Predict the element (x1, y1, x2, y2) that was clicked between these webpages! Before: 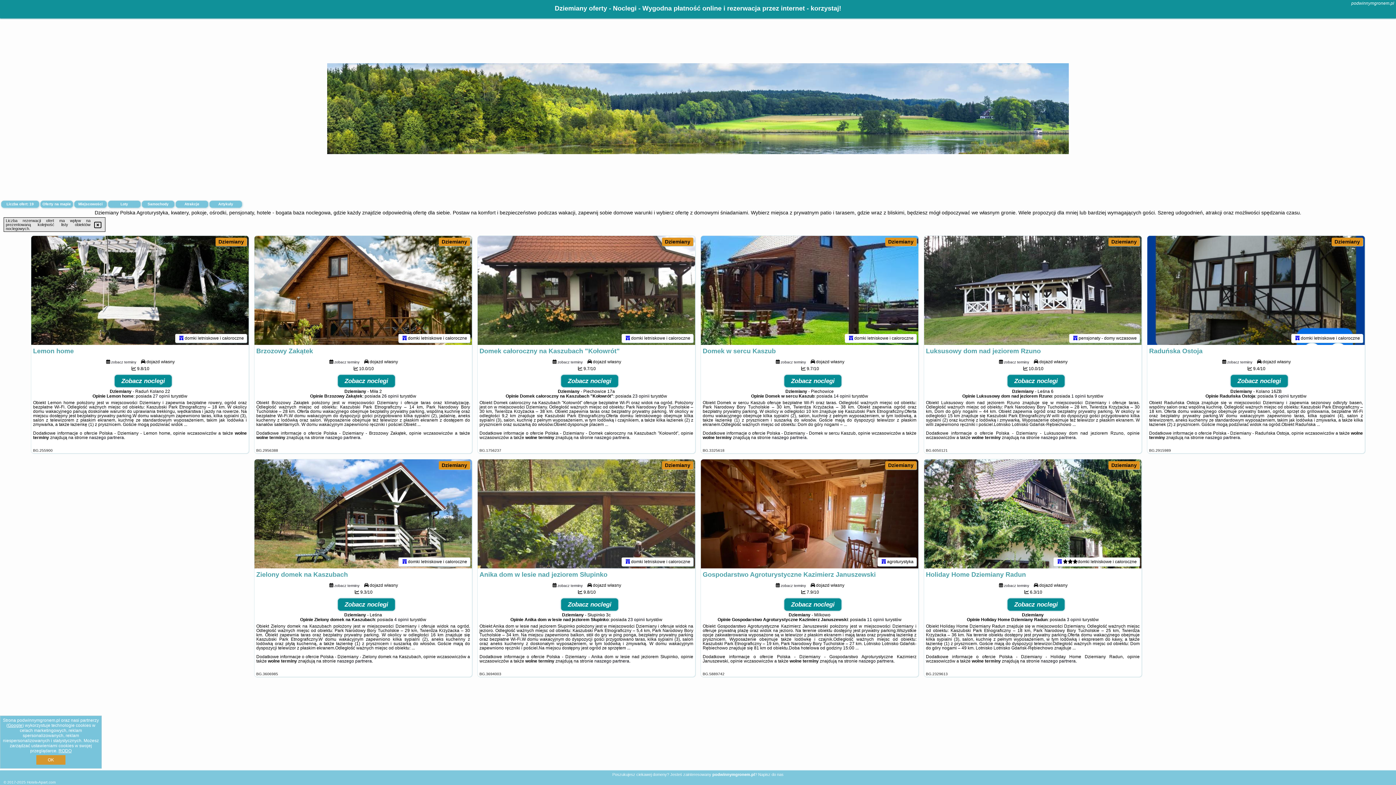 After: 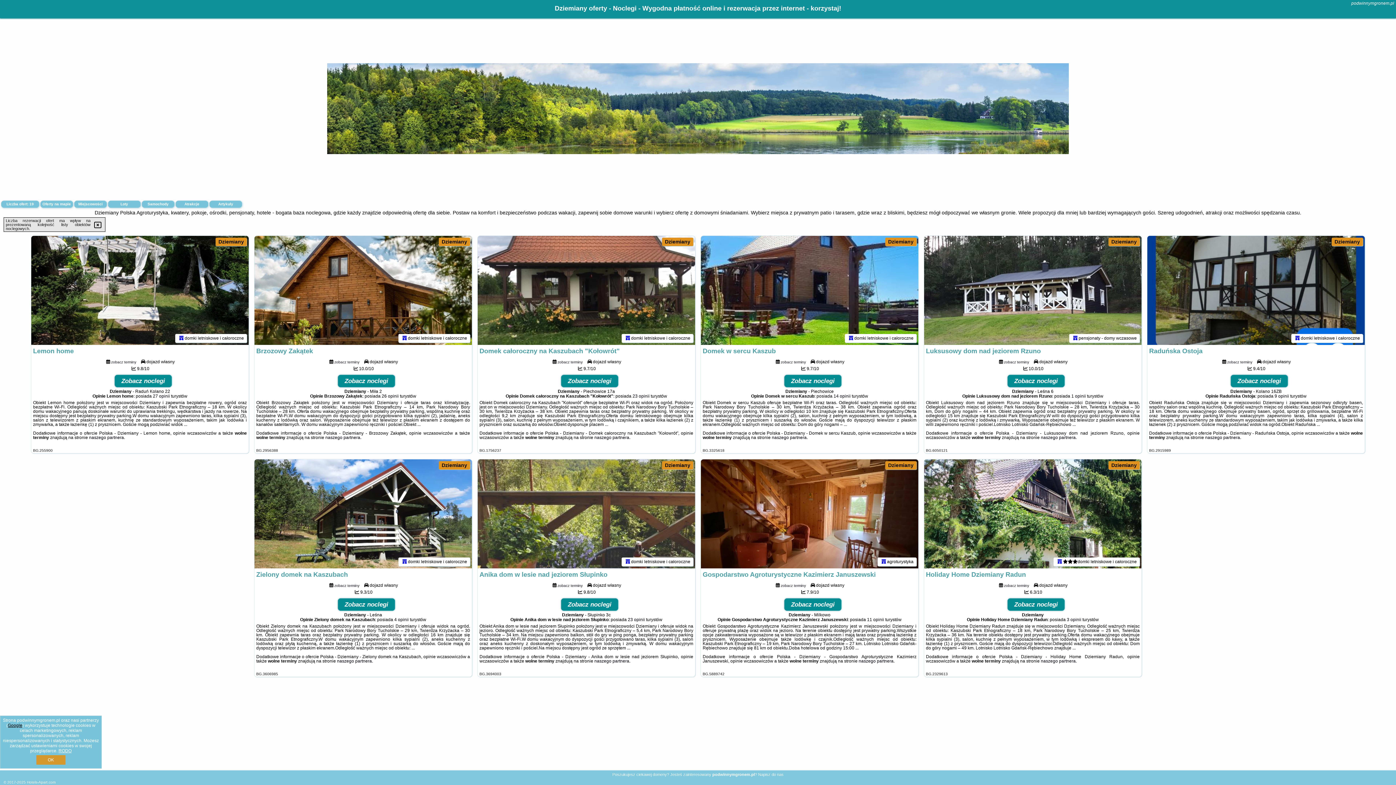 Action: label: Google bbox: (7, 723, 22, 728)